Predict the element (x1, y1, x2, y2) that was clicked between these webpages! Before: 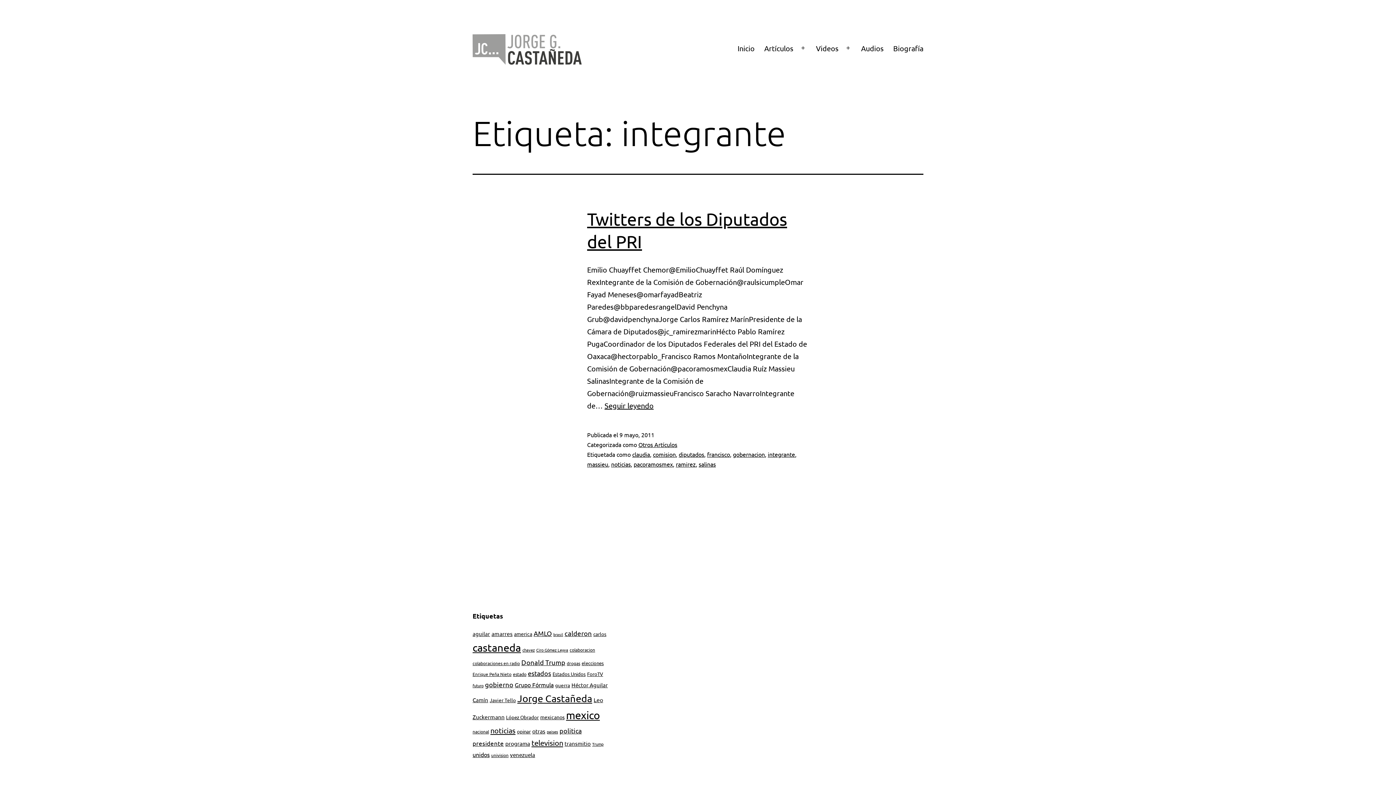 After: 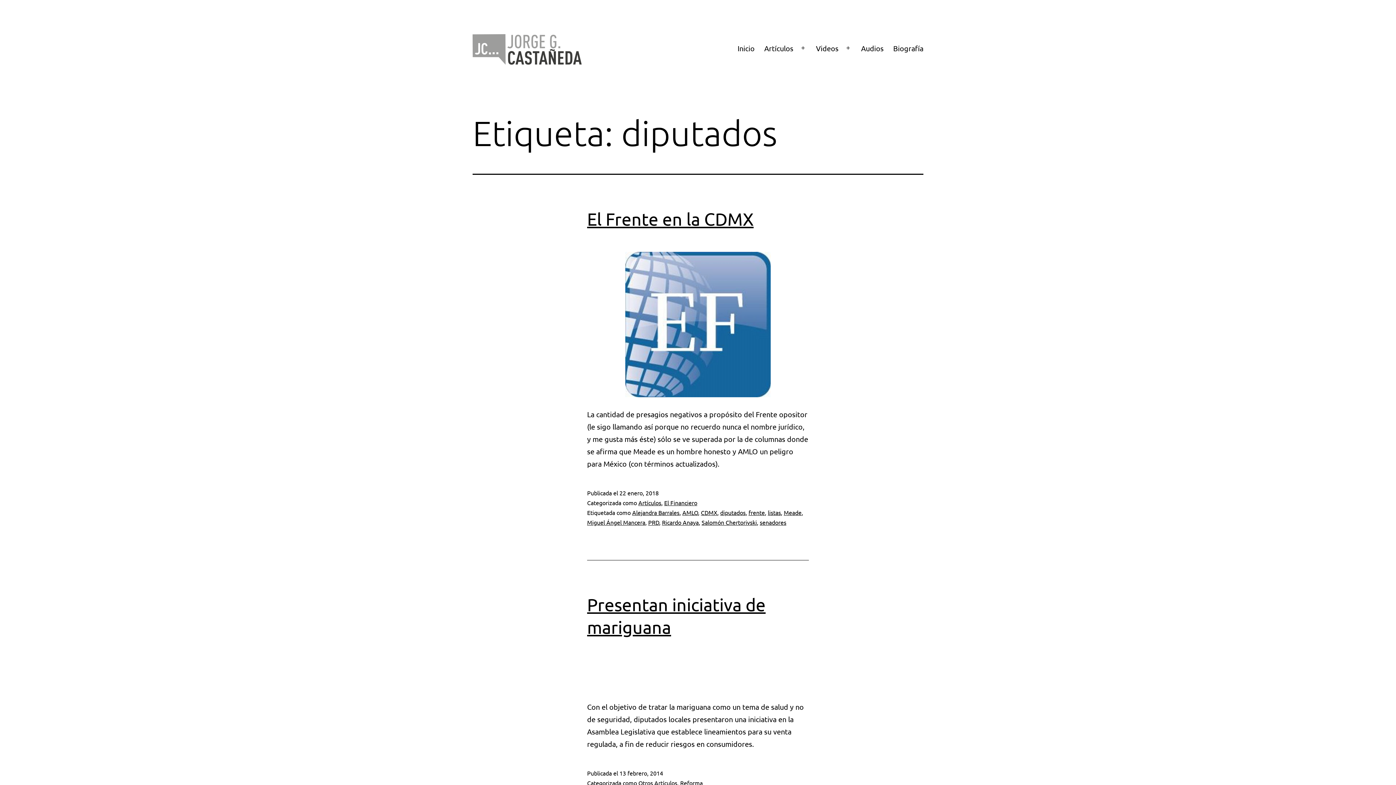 Action: bbox: (678, 450, 704, 458) label: diputados